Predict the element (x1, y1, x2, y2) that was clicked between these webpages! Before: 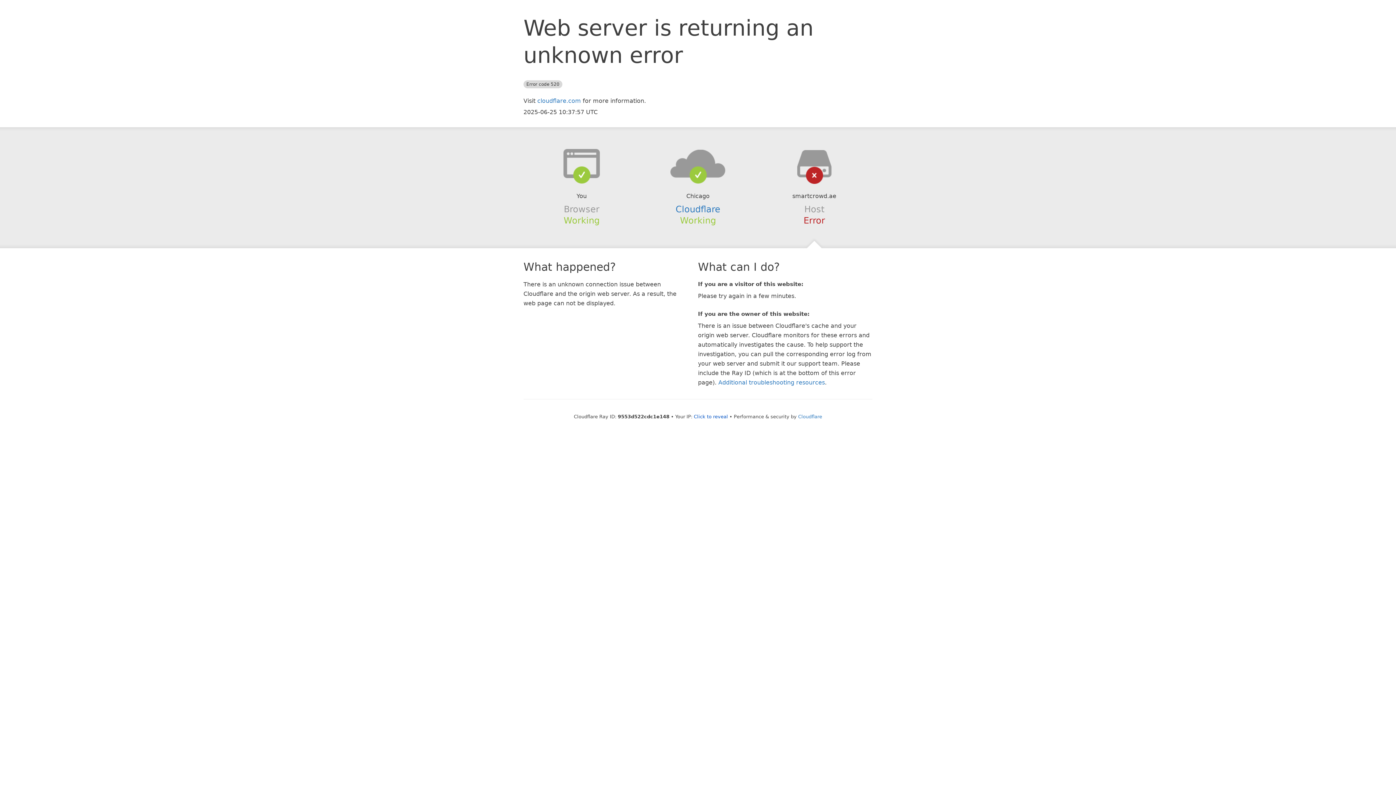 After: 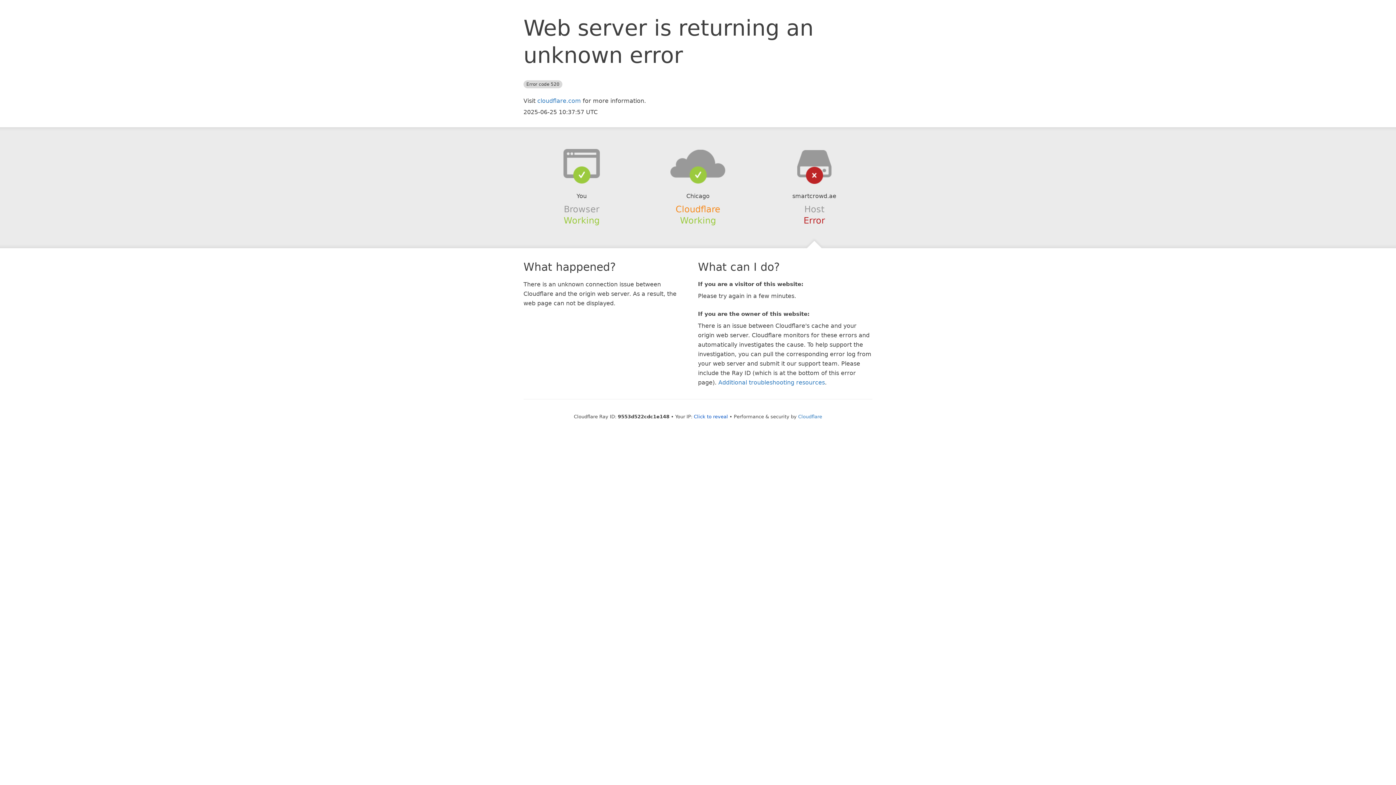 Action: bbox: (675, 204, 720, 214) label: Cloudflare